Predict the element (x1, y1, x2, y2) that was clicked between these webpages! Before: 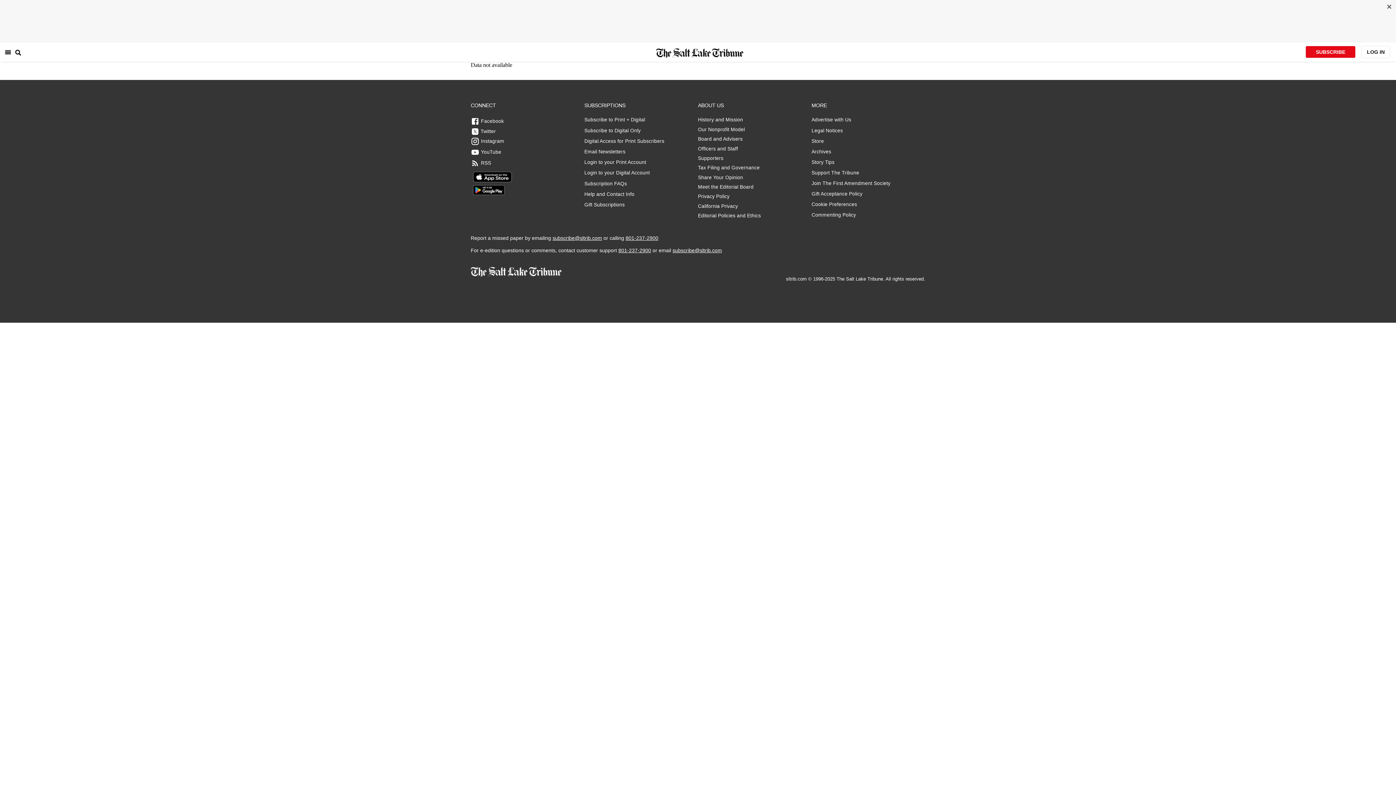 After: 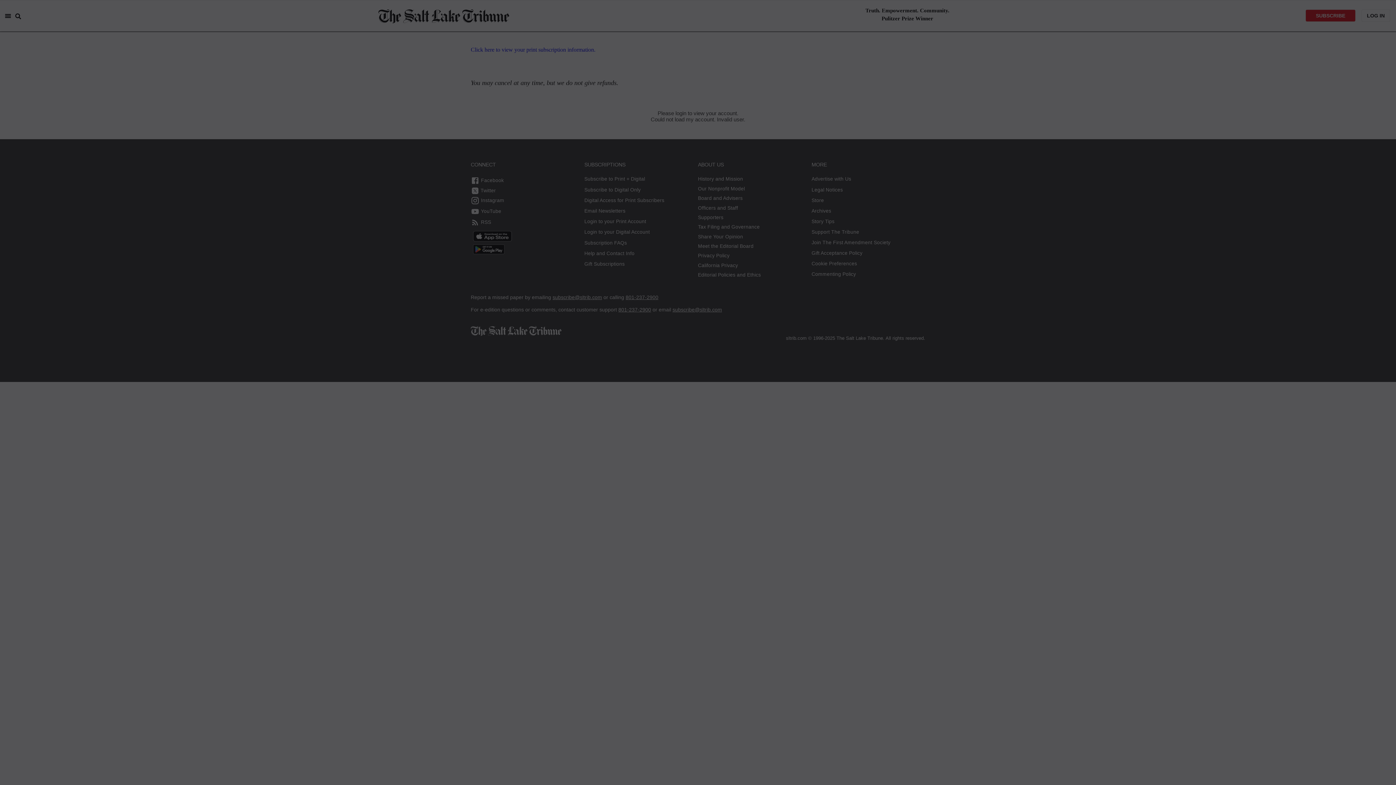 Action: label: Login to your Digital Account bbox: (584, 170, 664, 176)